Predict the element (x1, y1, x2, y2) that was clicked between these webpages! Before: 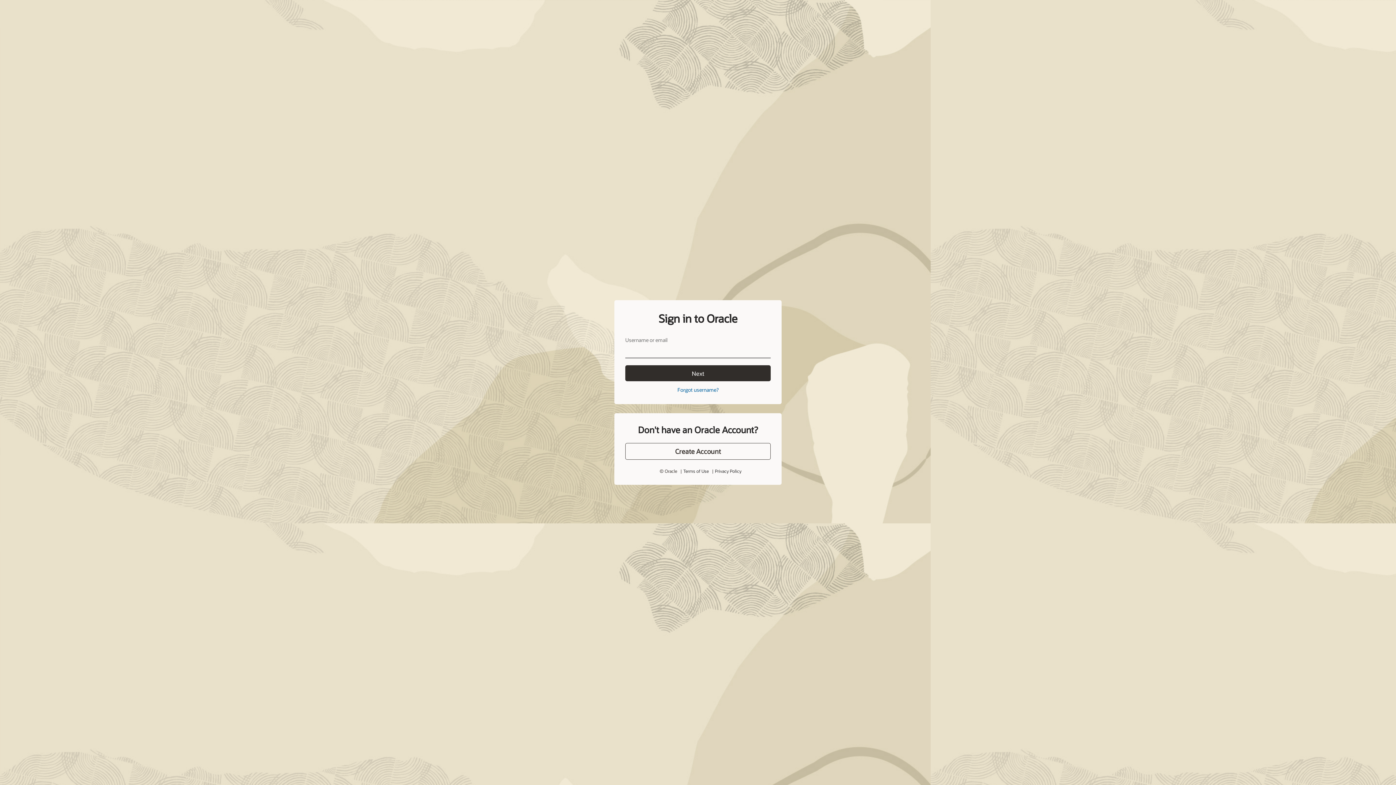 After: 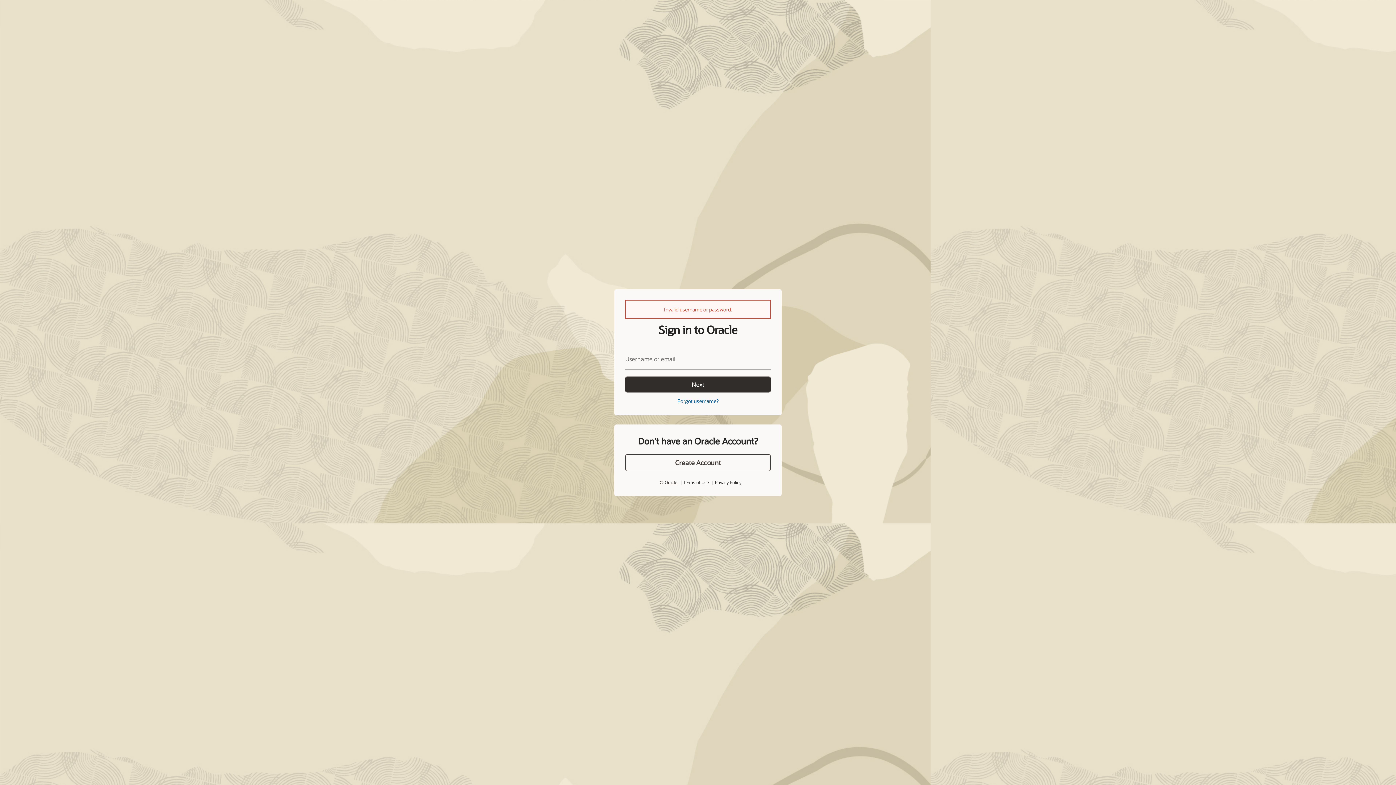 Action: bbox: (625, 365, 770, 381) label: Next